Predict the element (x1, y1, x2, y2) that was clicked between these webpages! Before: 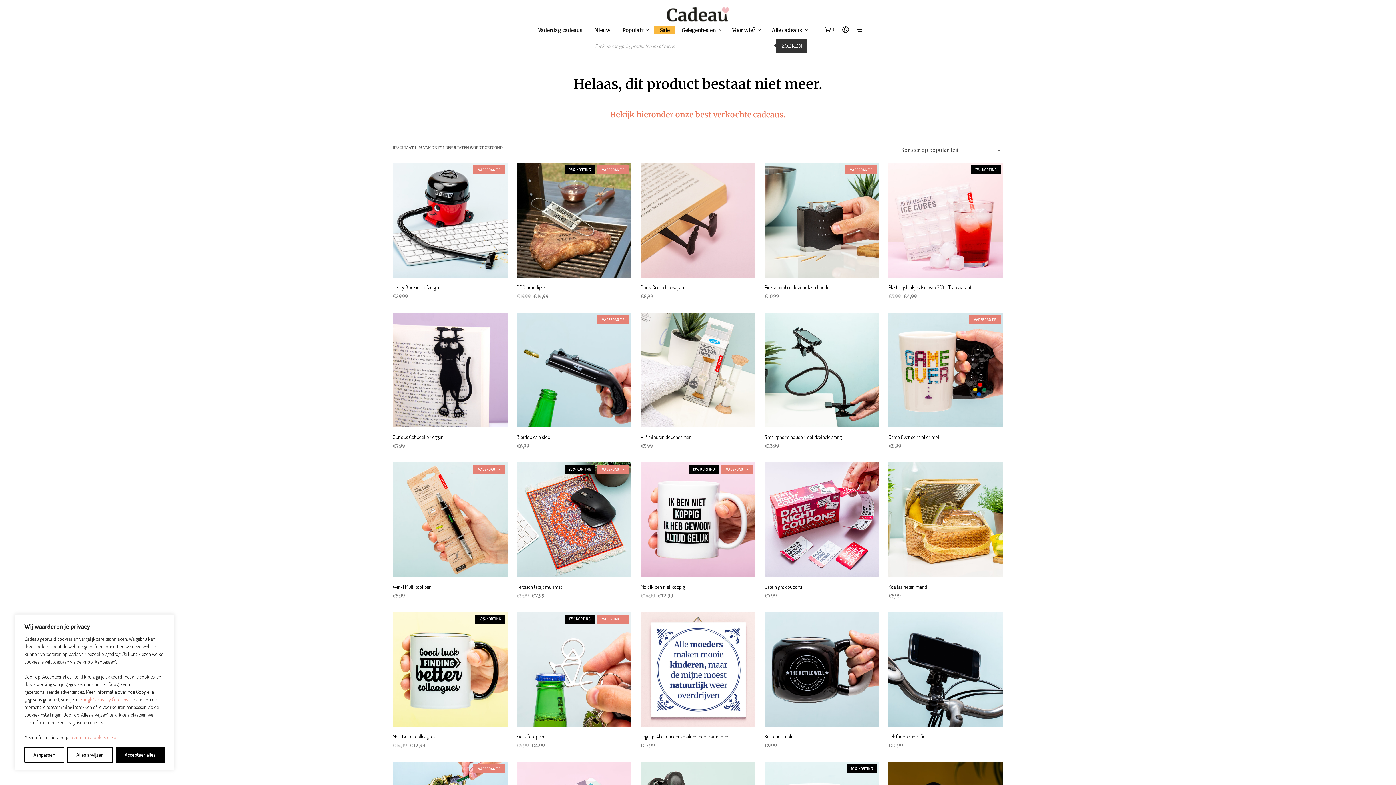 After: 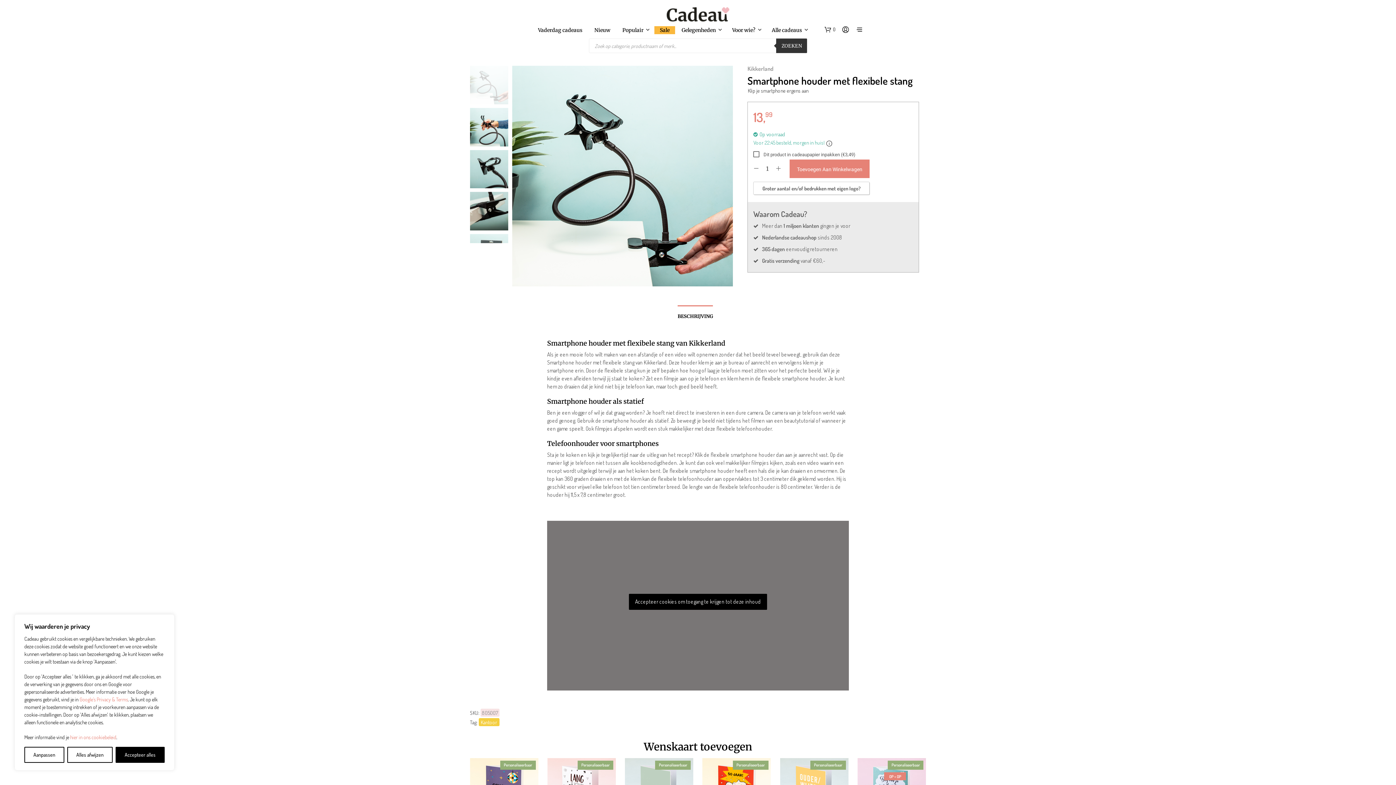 Action: bbox: (764, 433, 841, 440) label: Smartphone houder met flexibele stang